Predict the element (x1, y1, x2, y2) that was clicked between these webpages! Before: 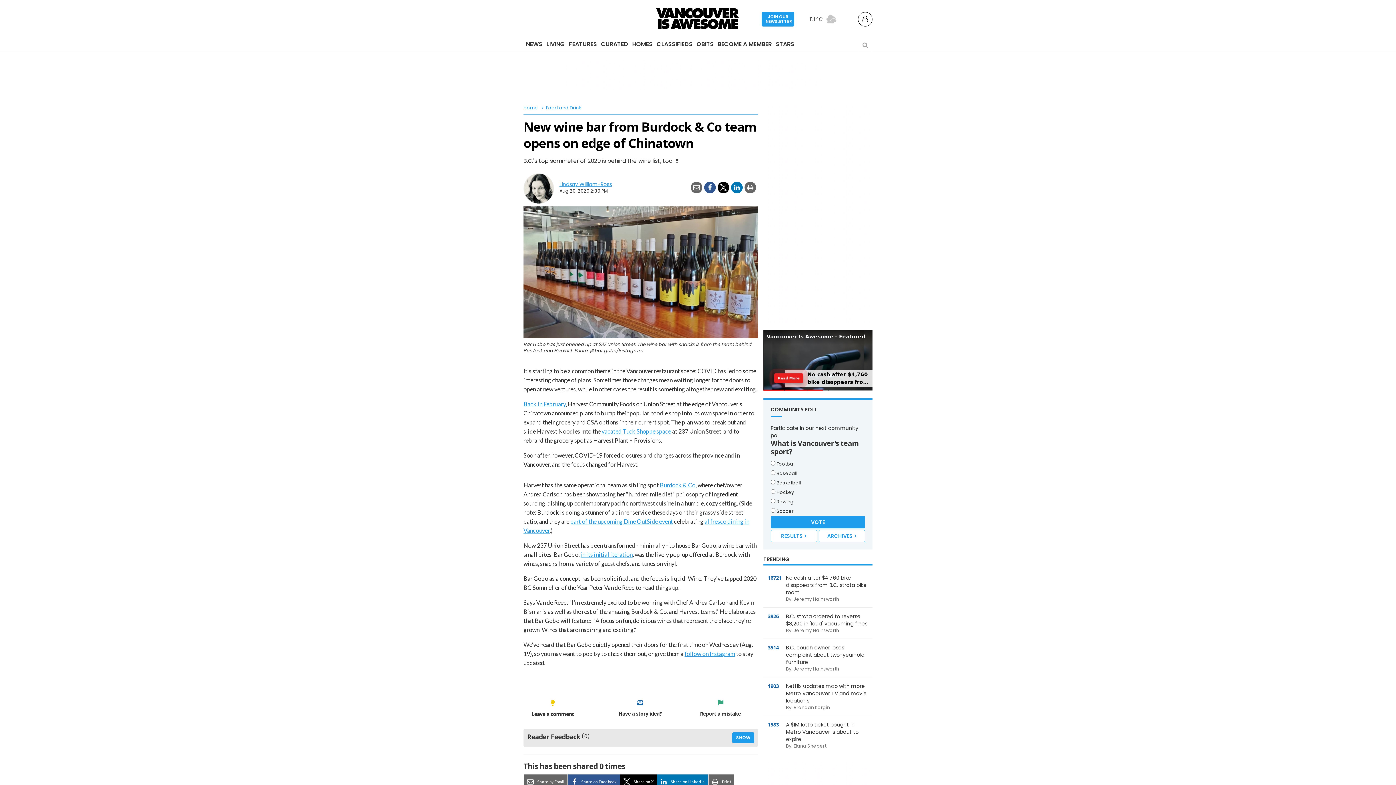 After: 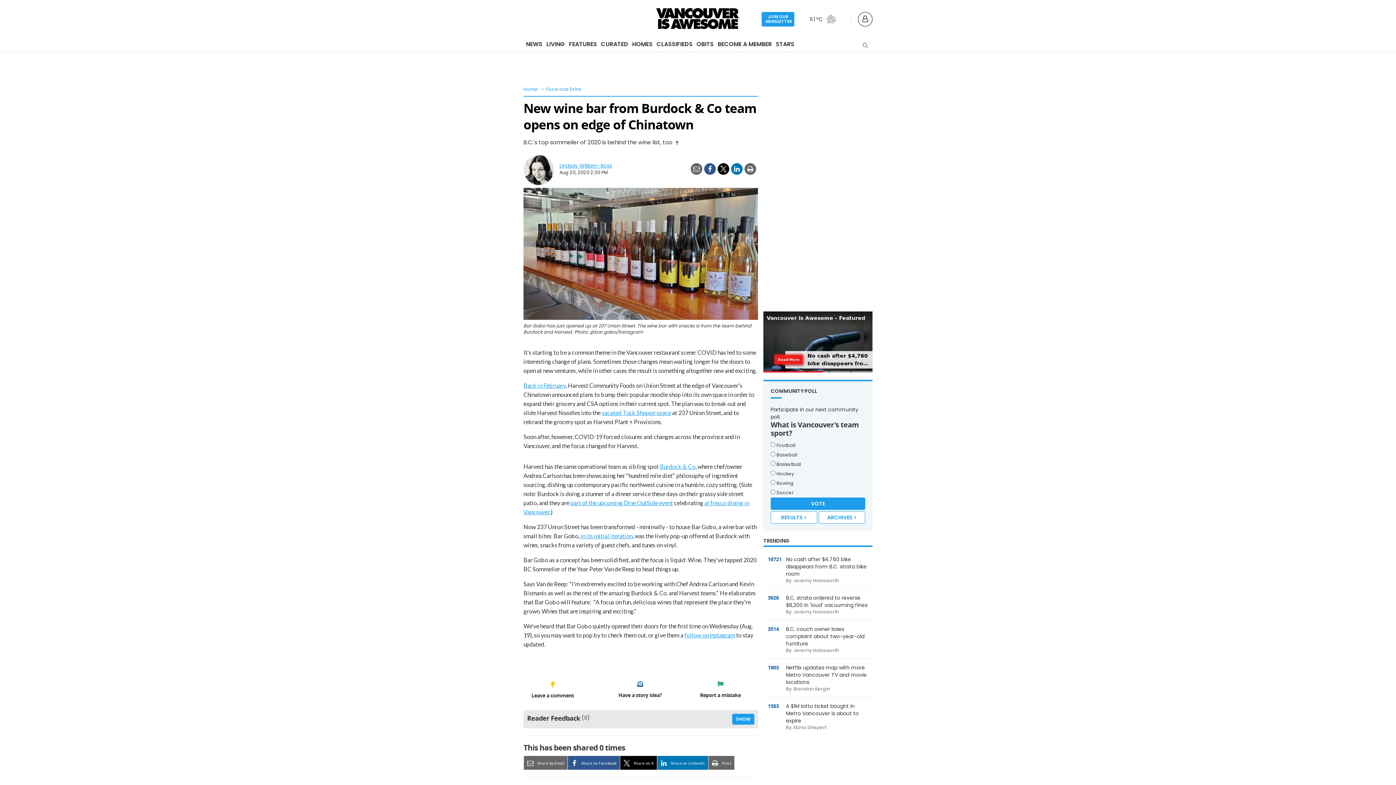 Action: label:  Share by Email bbox: (524, 774, 567, 788)